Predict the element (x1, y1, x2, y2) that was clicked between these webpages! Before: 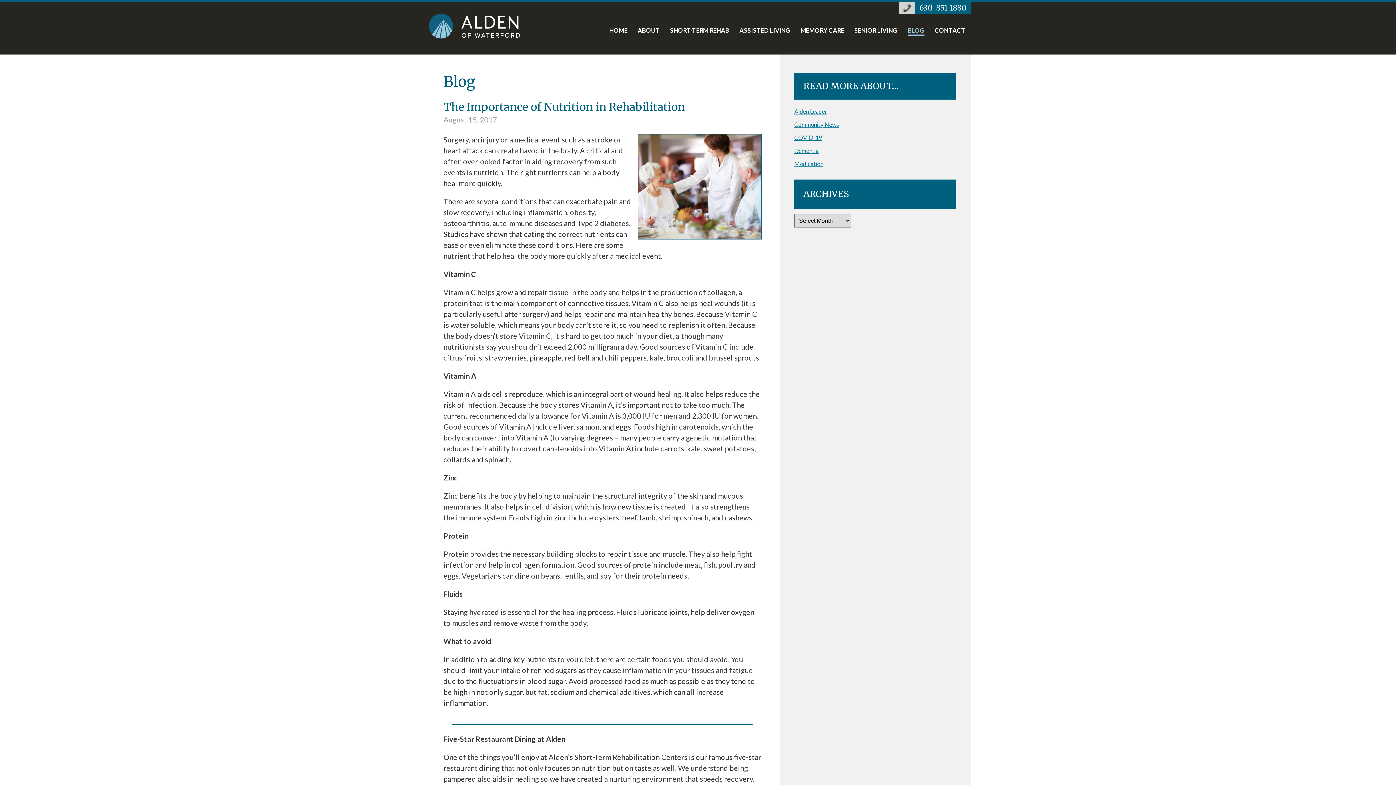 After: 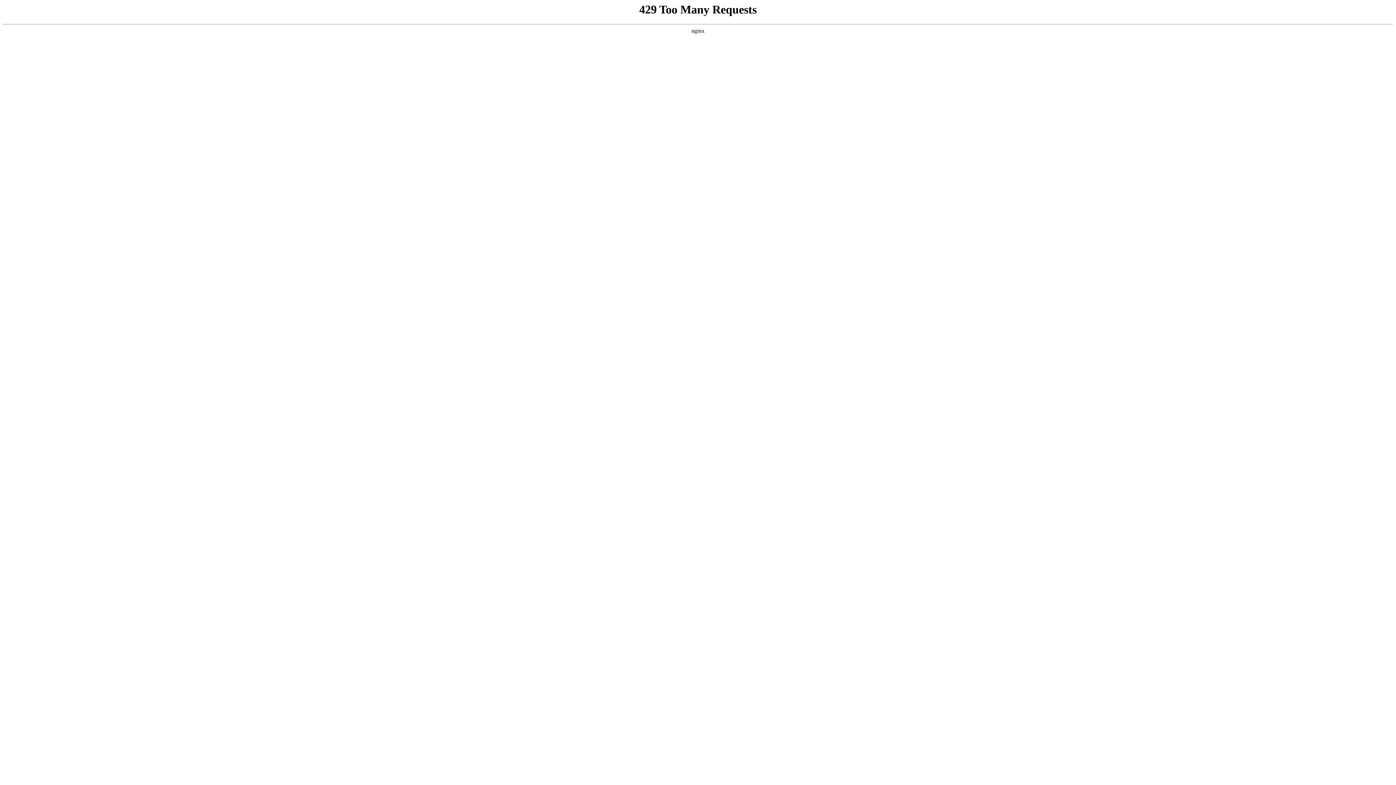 Action: bbox: (908, 27, 924, 37) label: BLOG